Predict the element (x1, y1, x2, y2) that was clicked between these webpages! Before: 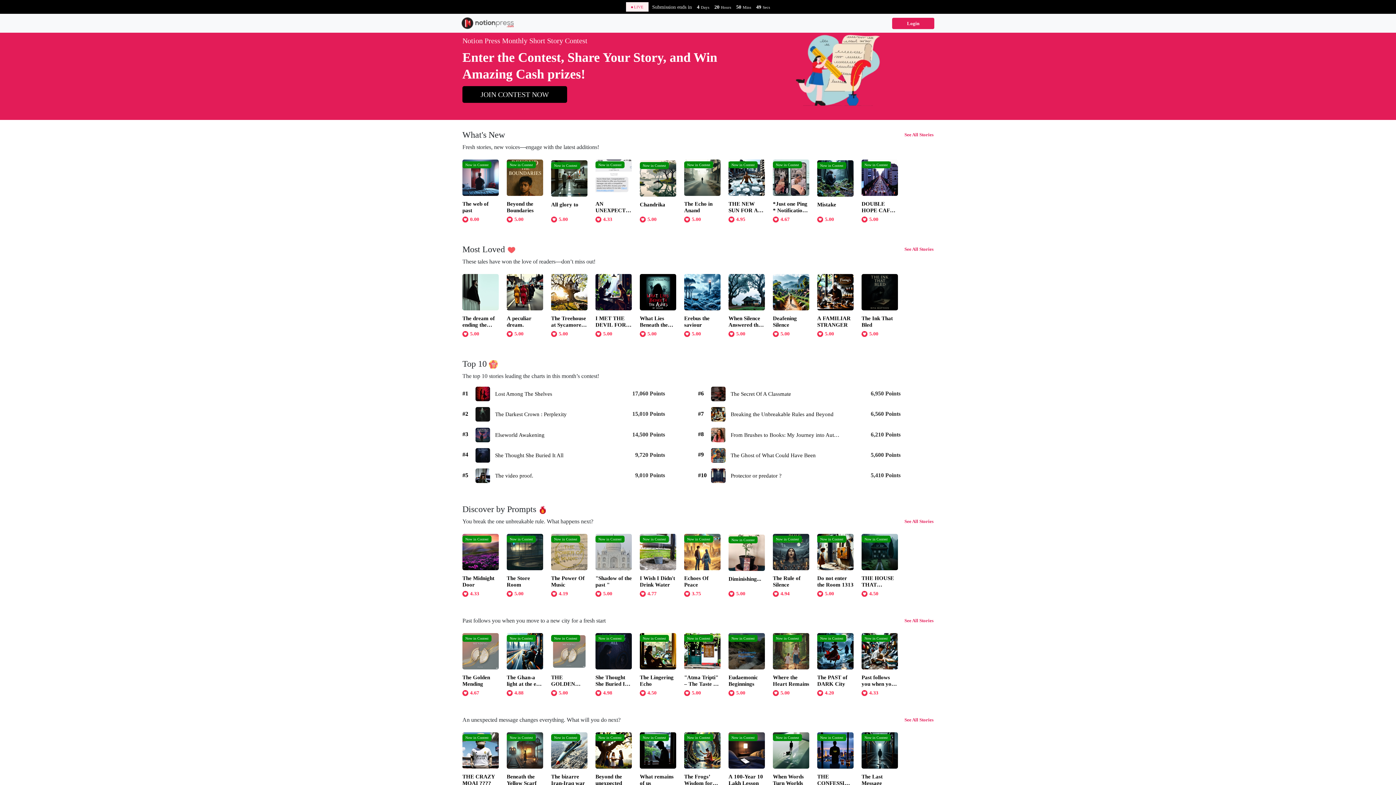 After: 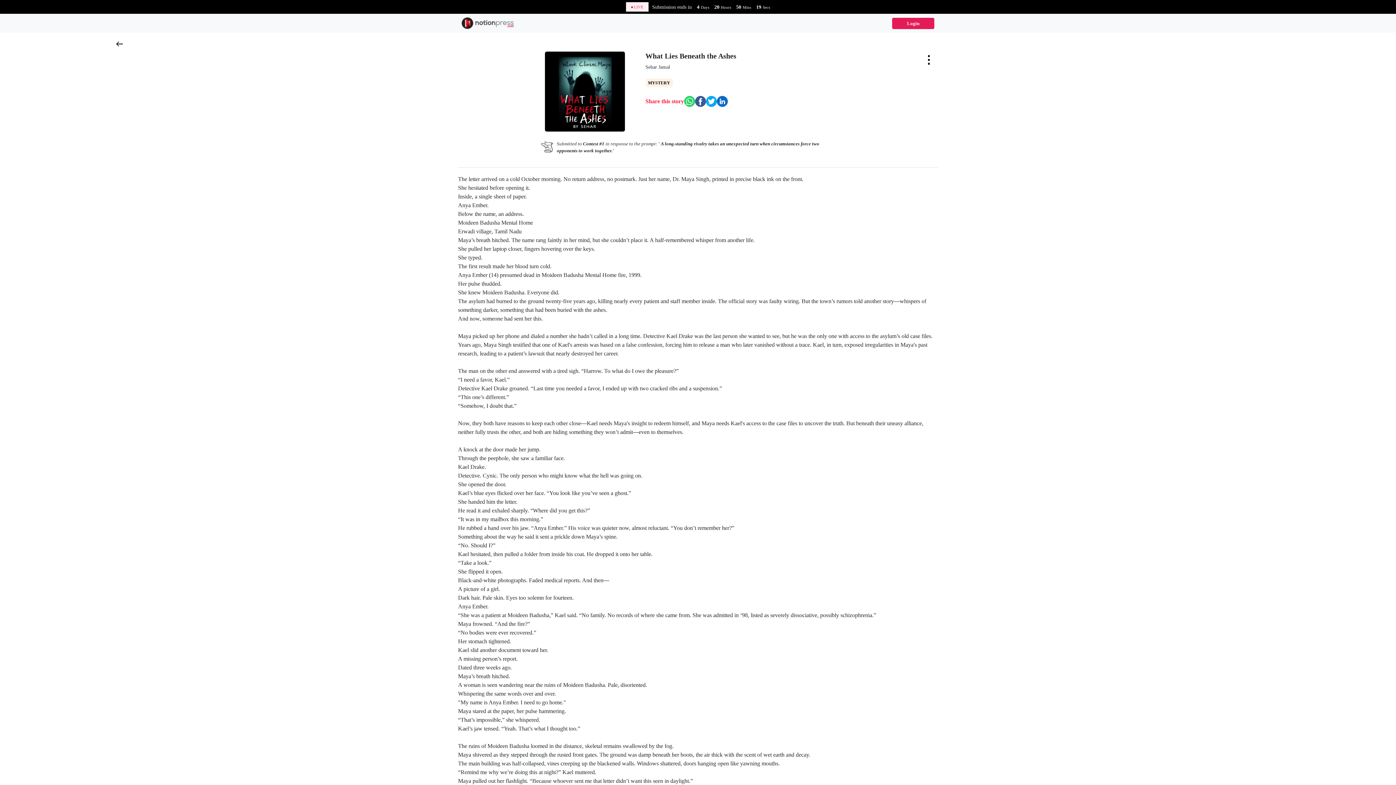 Action: label: What Lies Beneath the Ashes

 5.00
  bbox: (640, 330, 684, 336)